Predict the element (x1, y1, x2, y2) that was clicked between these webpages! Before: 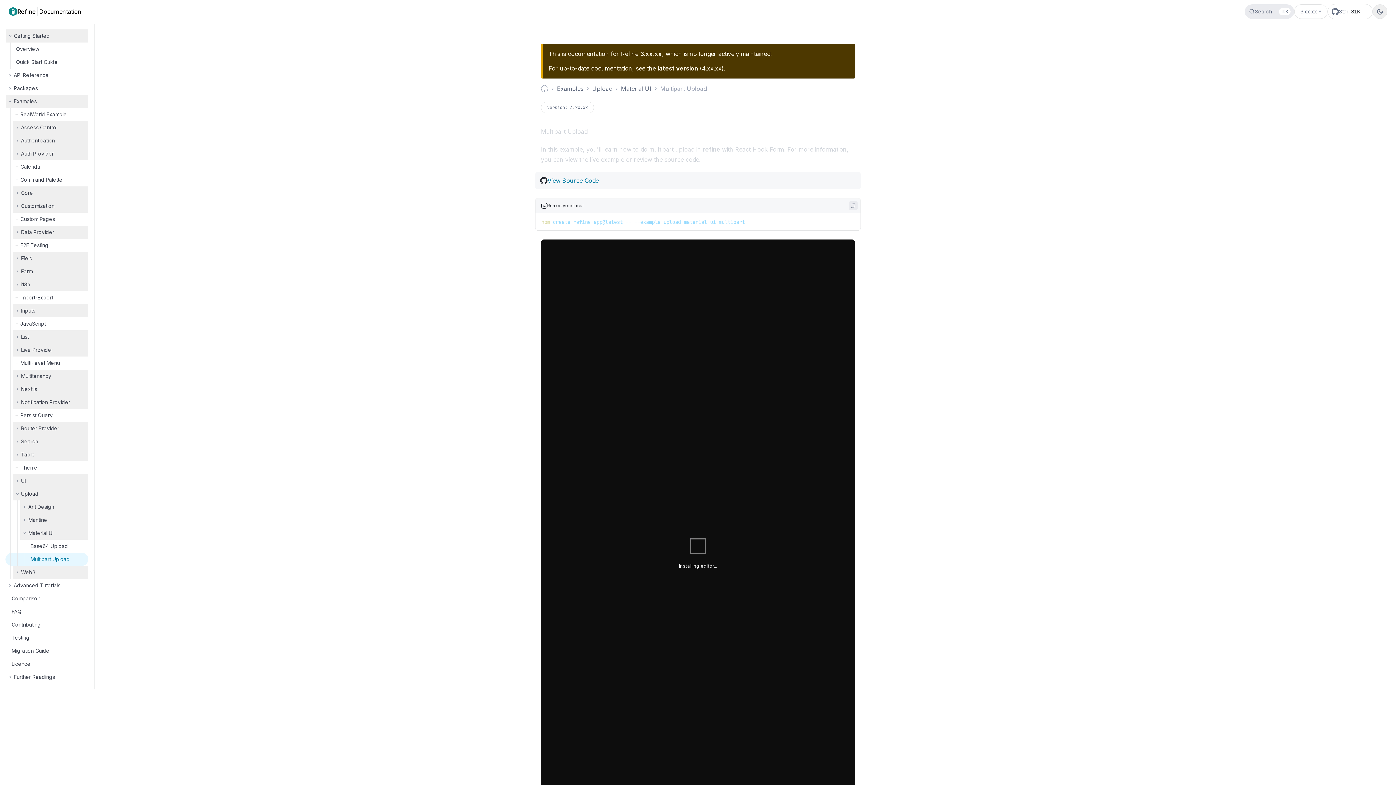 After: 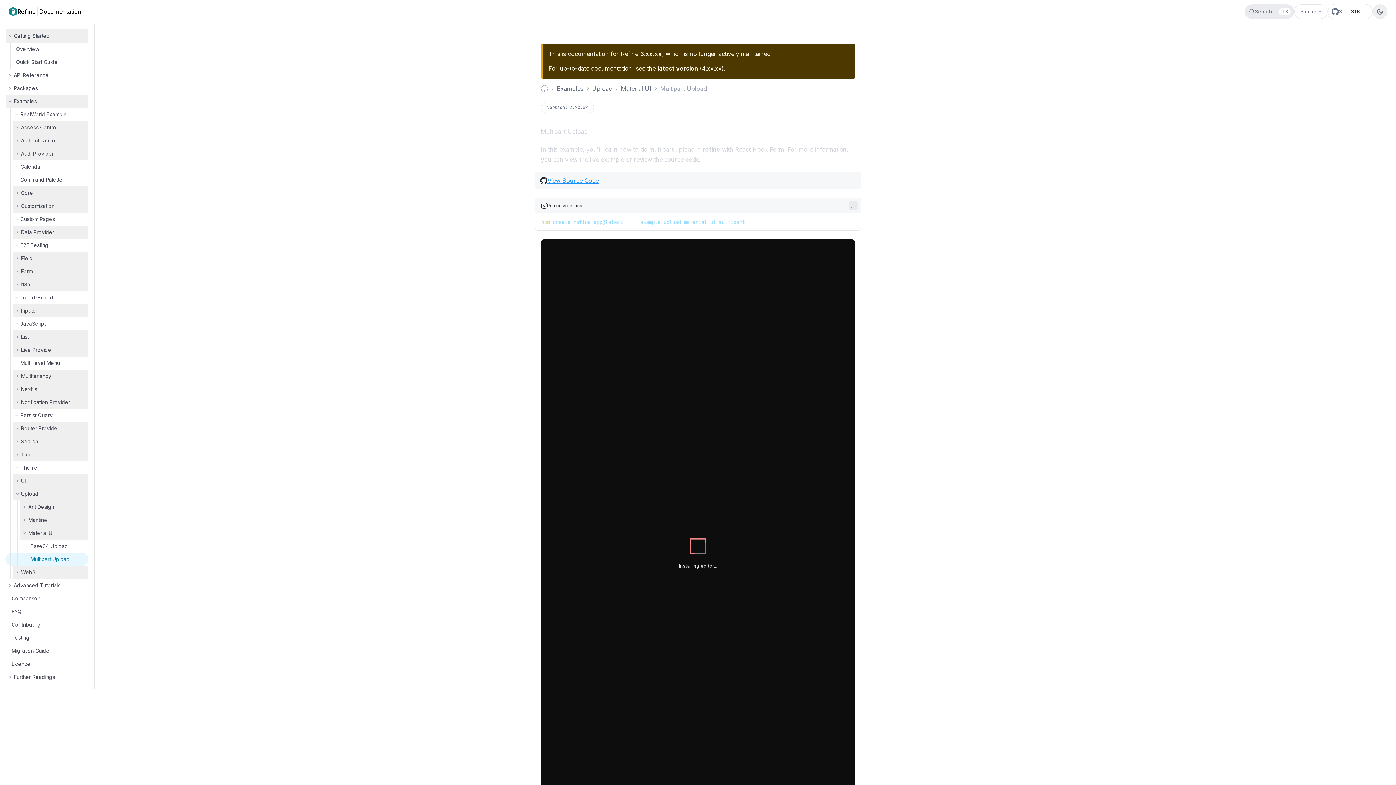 Action: bbox: (547, 174, 598, 186) label: View Source Code